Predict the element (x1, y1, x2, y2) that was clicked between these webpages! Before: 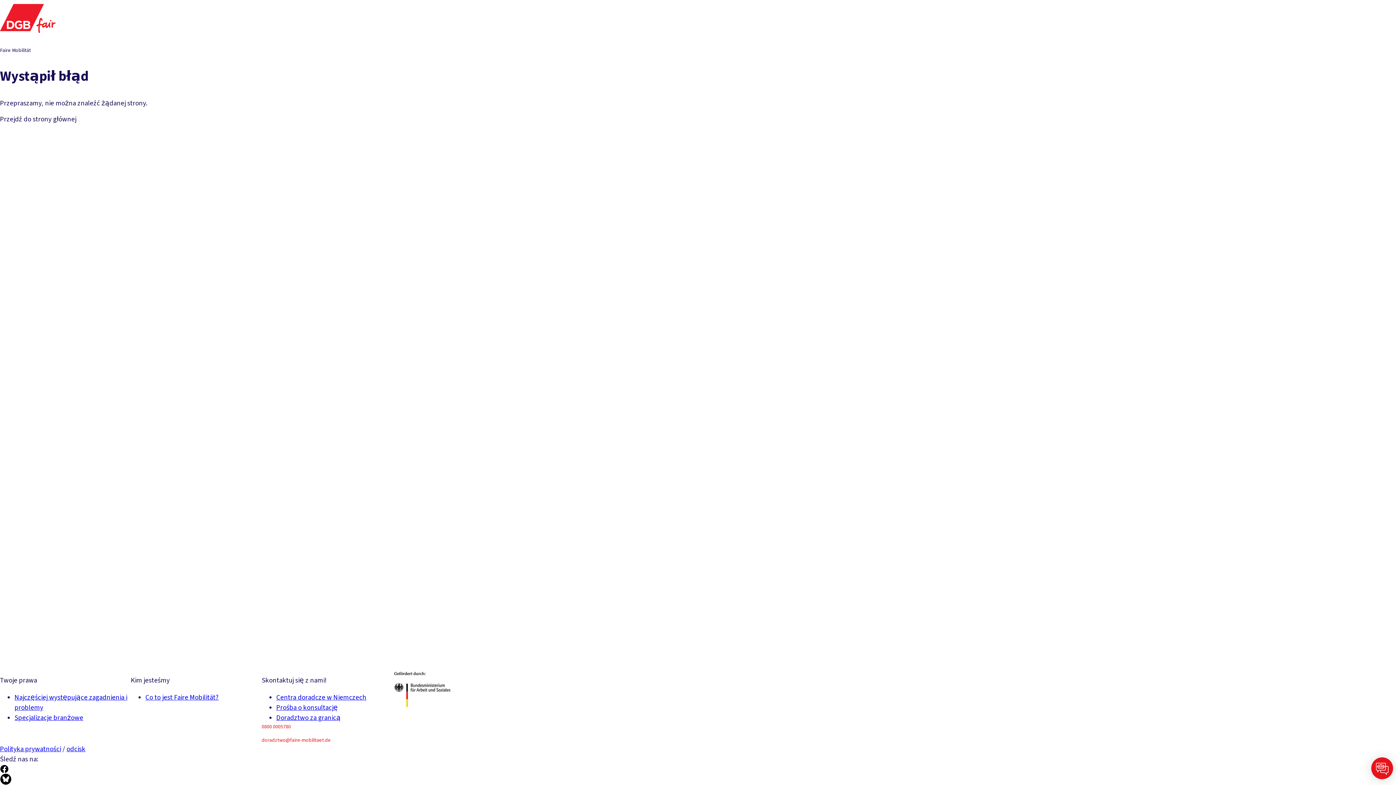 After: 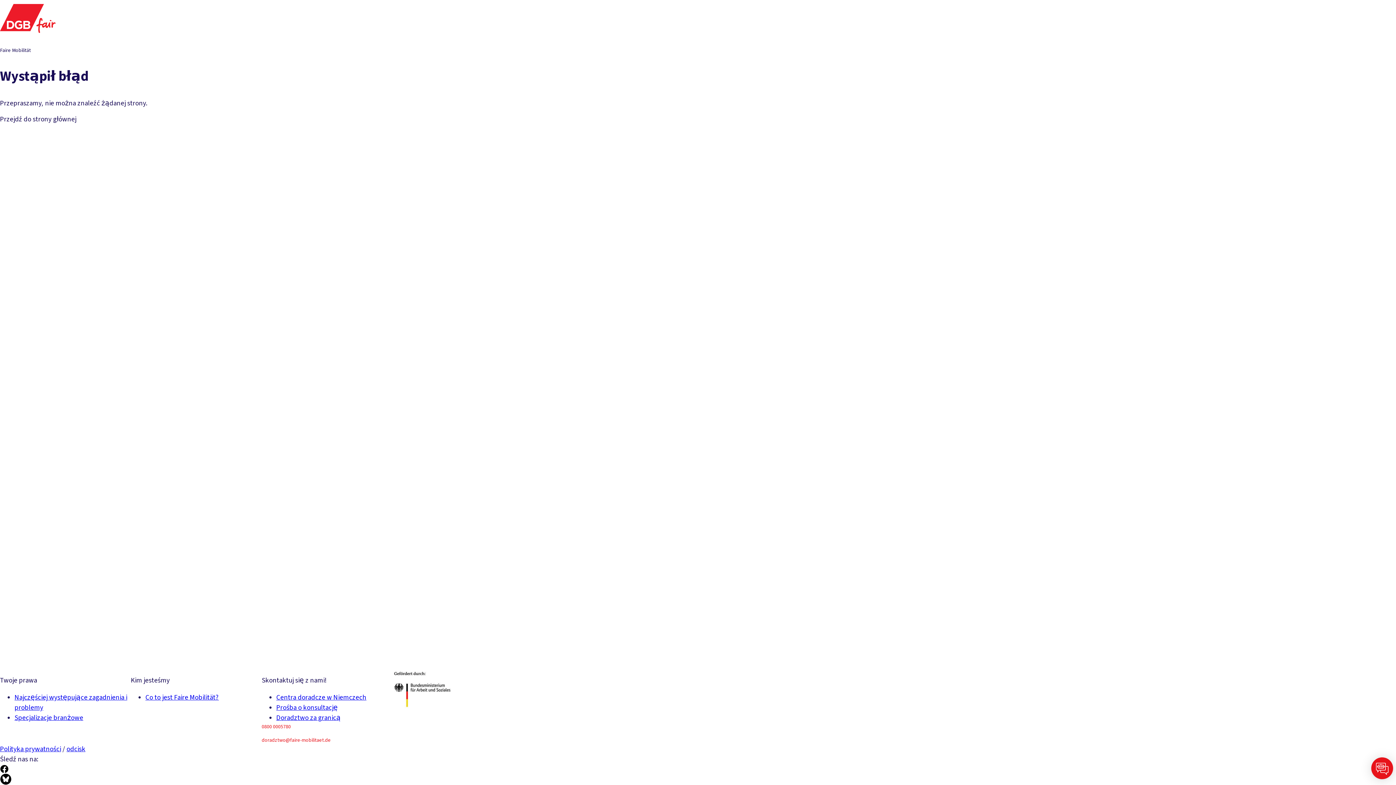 Action: bbox: (503, 22, 523, 35) label: O nas Pokaż/ukryj